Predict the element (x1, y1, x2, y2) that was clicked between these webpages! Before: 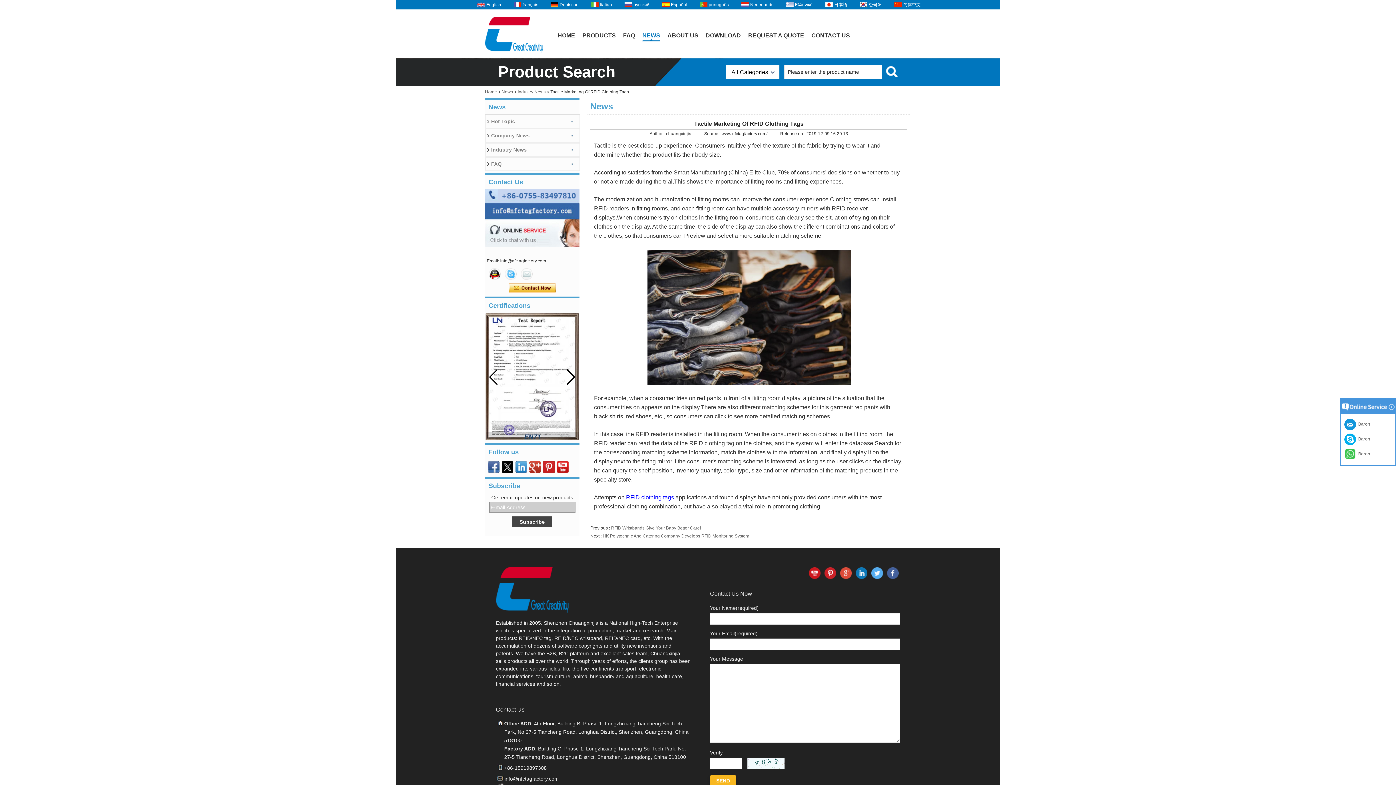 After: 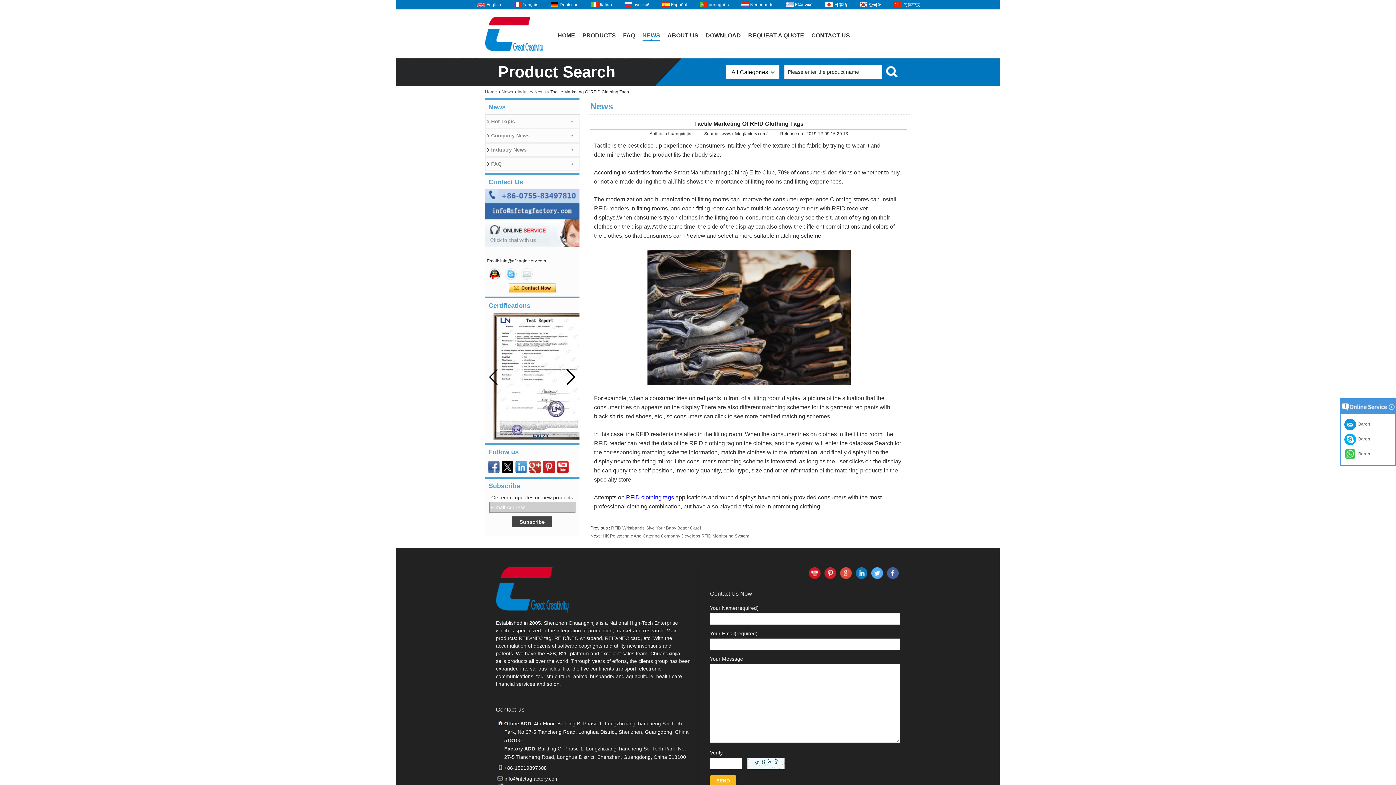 Action: bbox: (488, 369, 498, 385) label: Previous slide